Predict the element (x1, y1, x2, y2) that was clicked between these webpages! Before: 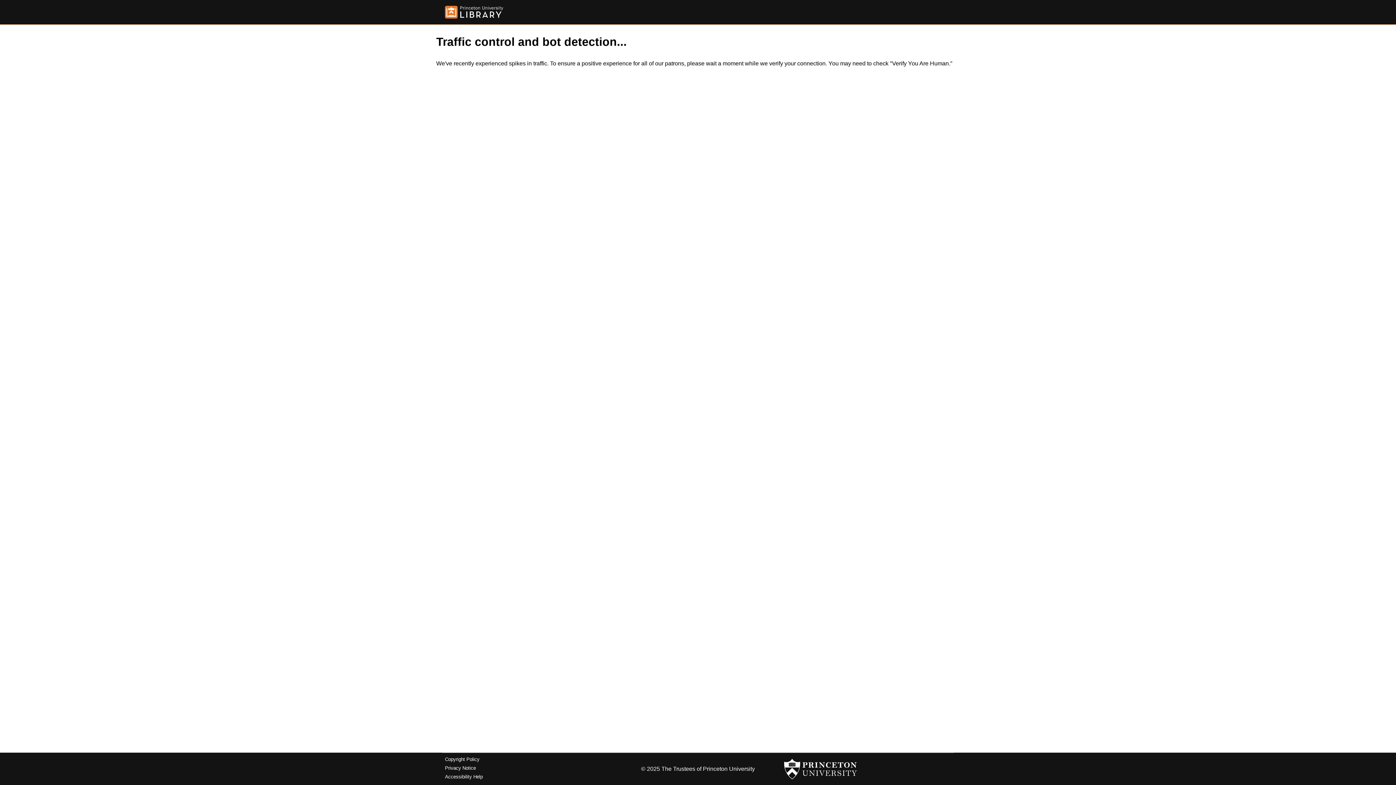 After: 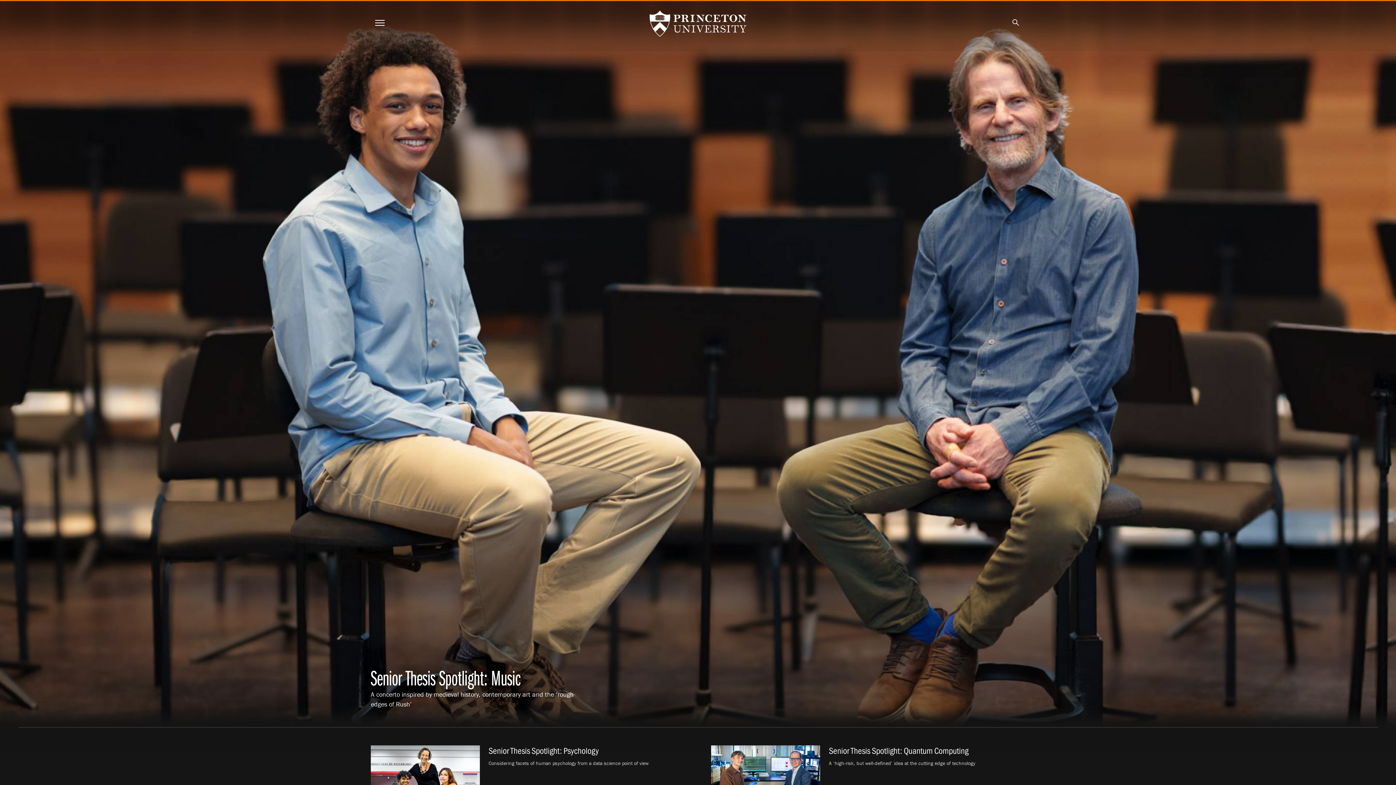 Action: bbox: (784, 756, 857, 782)